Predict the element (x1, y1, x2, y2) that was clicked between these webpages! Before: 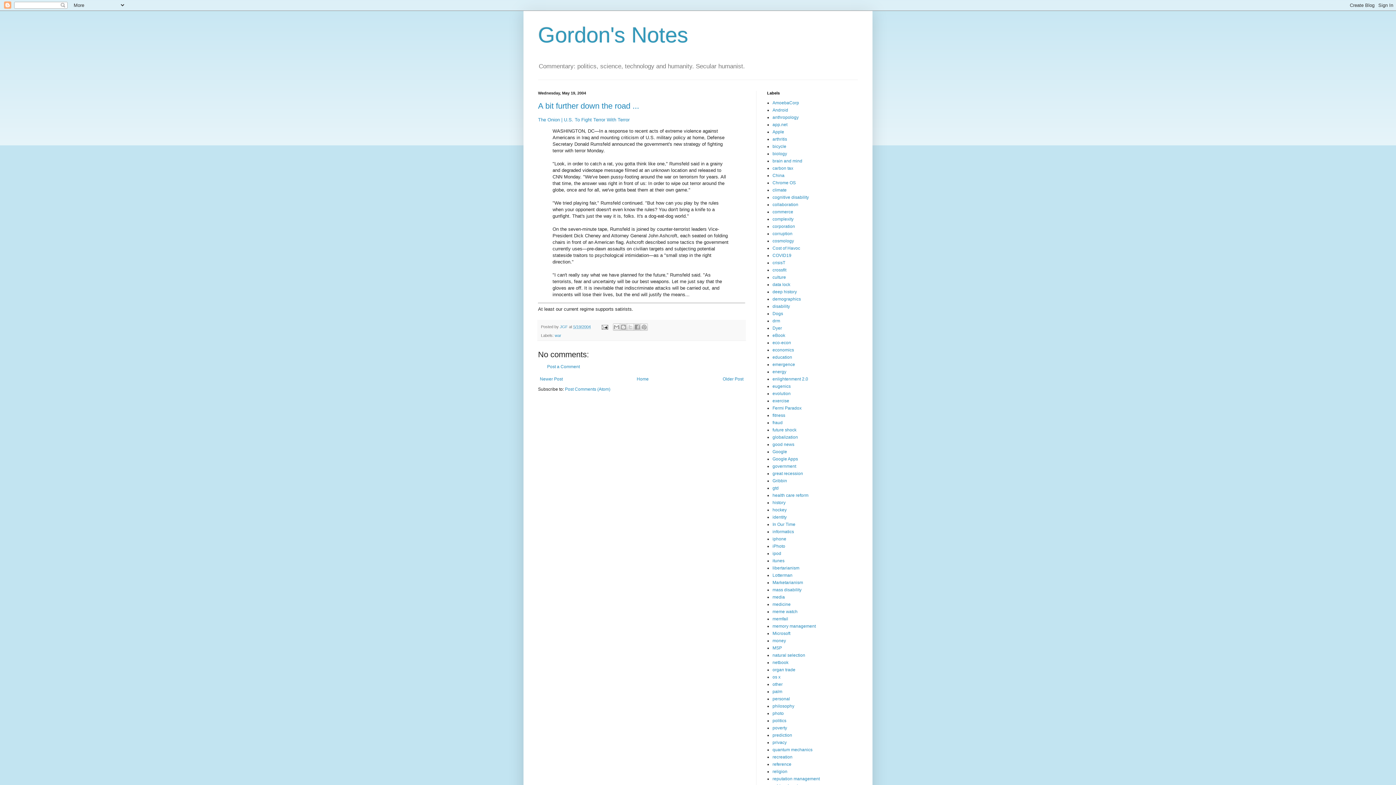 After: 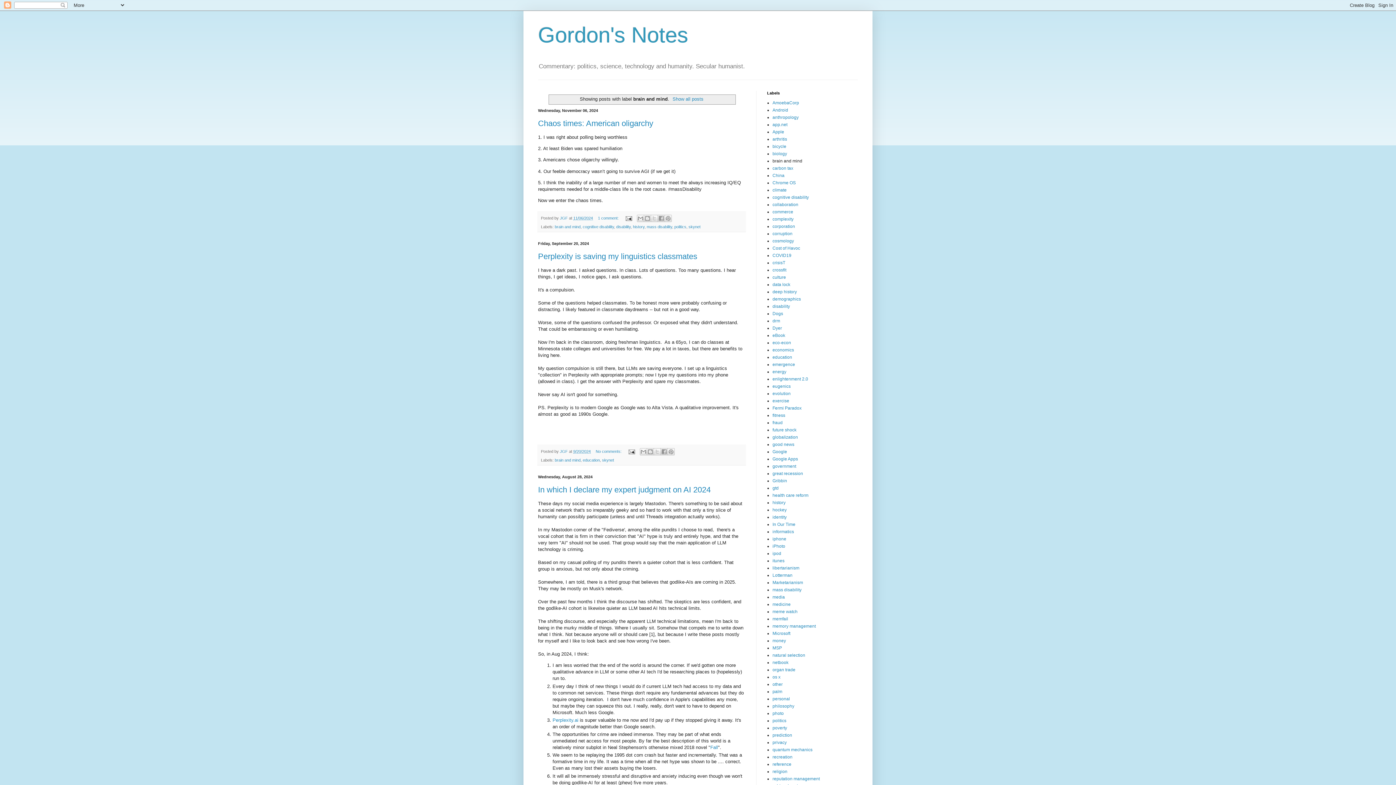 Action: label: brain and mind bbox: (772, 158, 802, 163)